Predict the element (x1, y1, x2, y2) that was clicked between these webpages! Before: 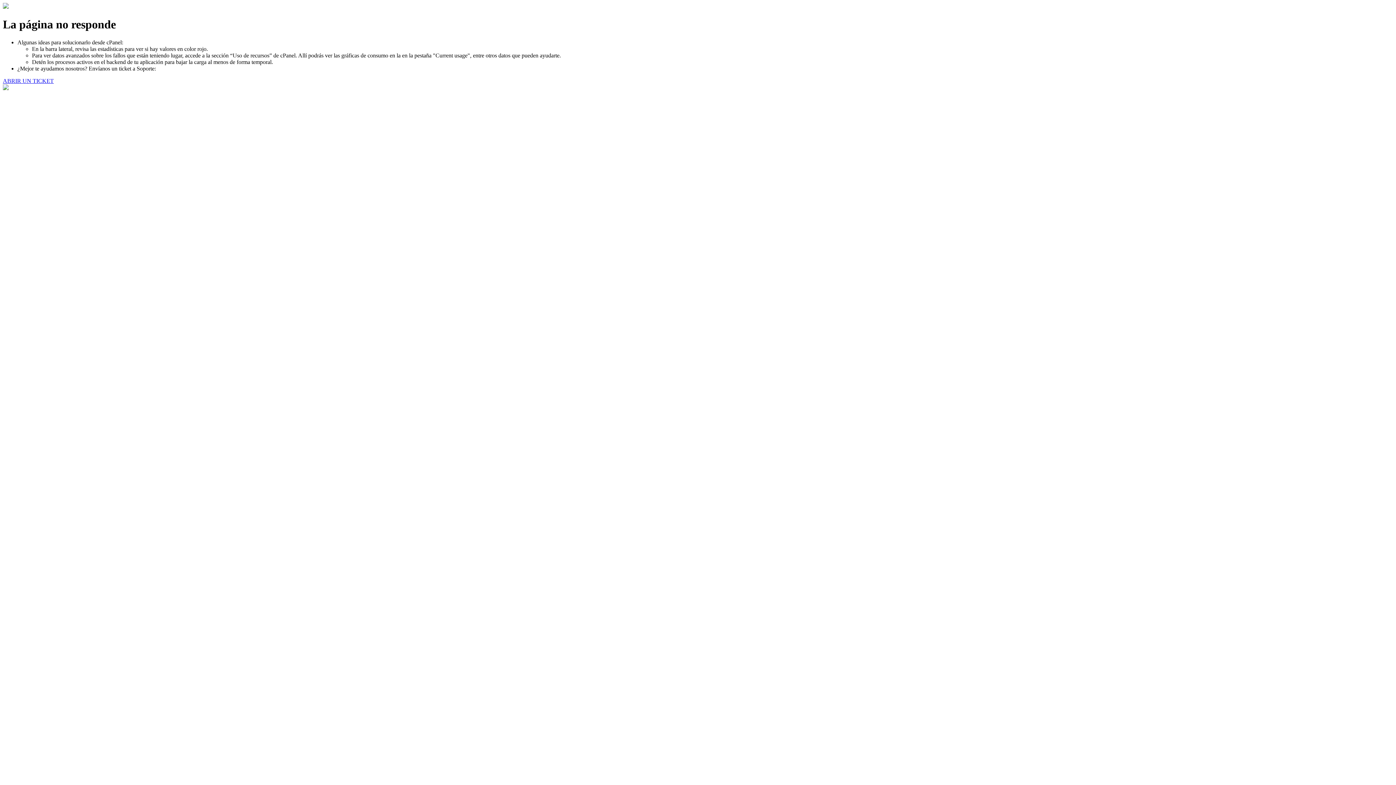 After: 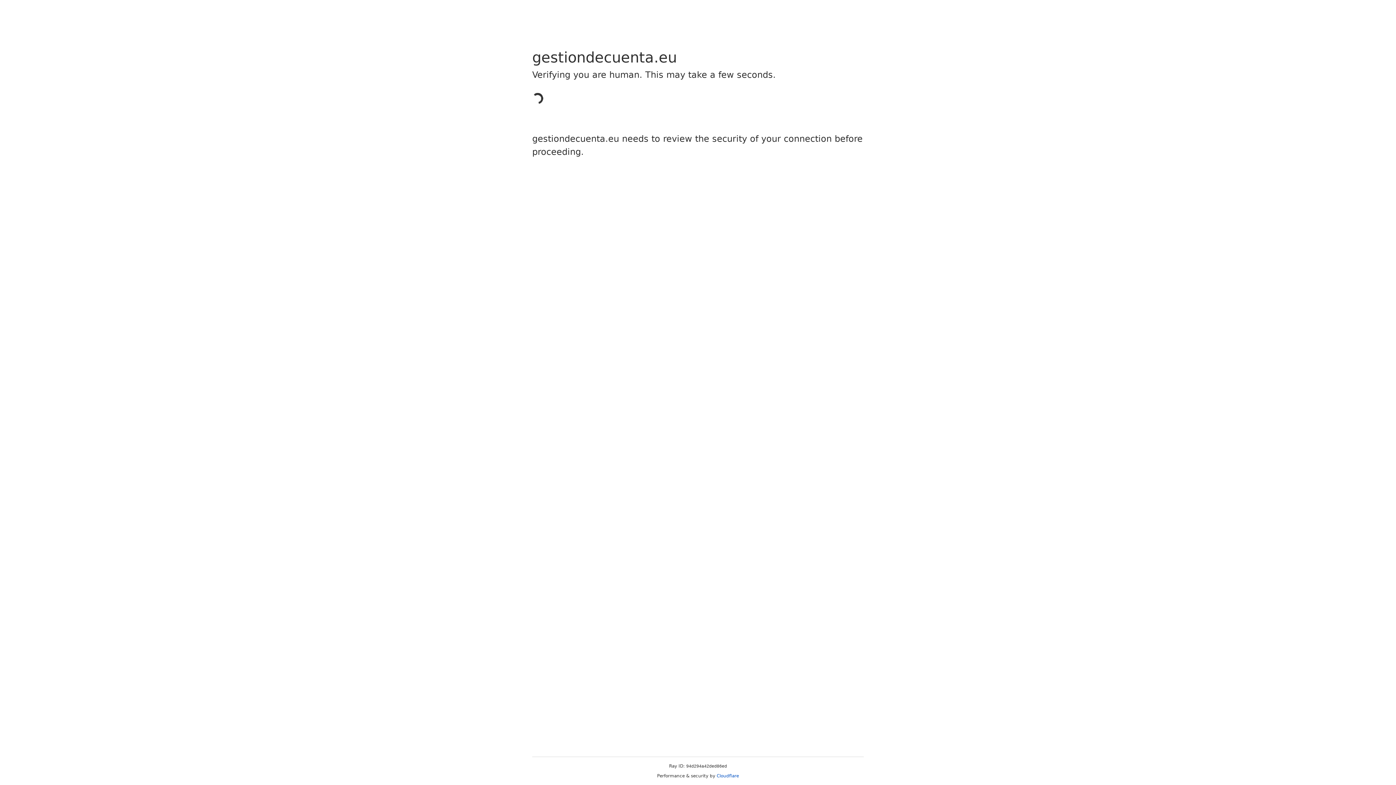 Action: label: ABRIR UN TICKET bbox: (2, 77, 53, 83)